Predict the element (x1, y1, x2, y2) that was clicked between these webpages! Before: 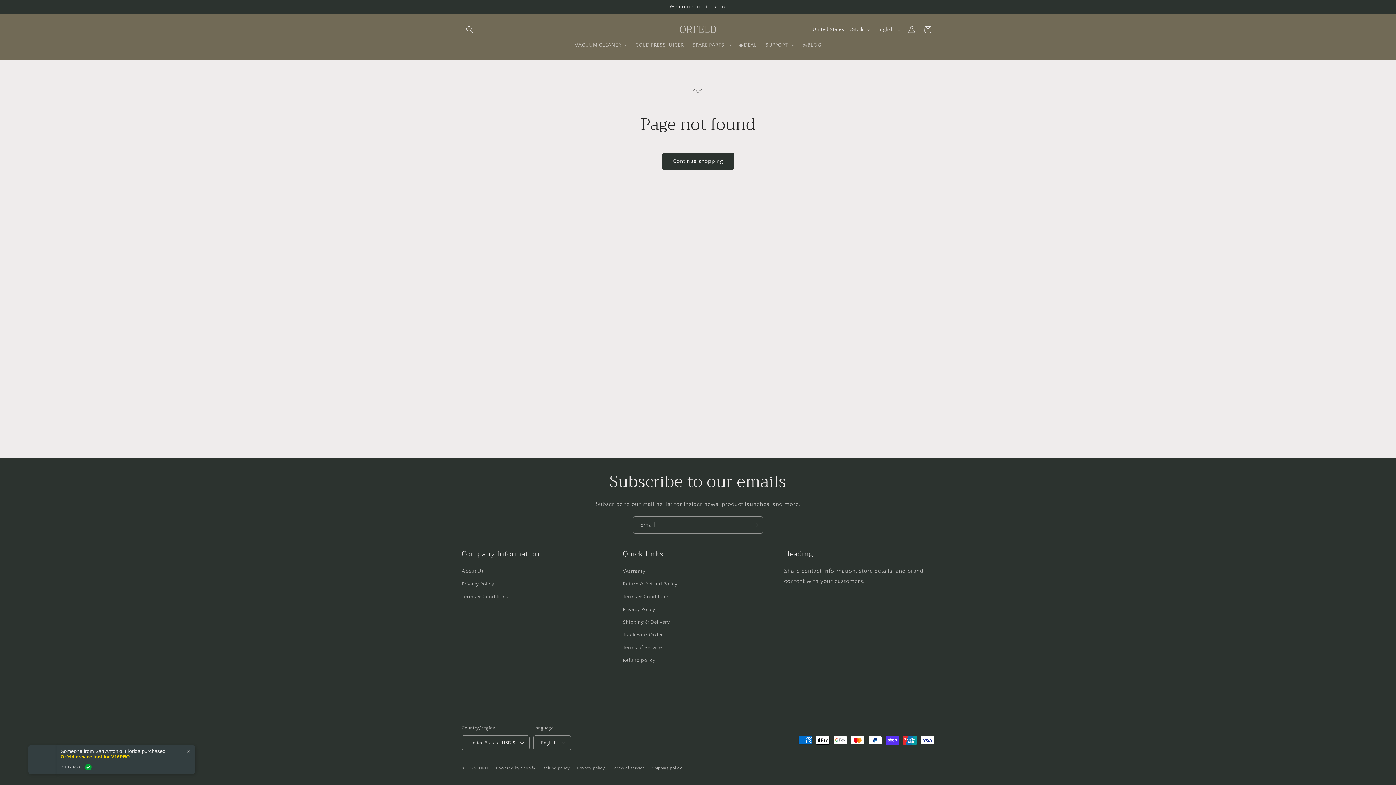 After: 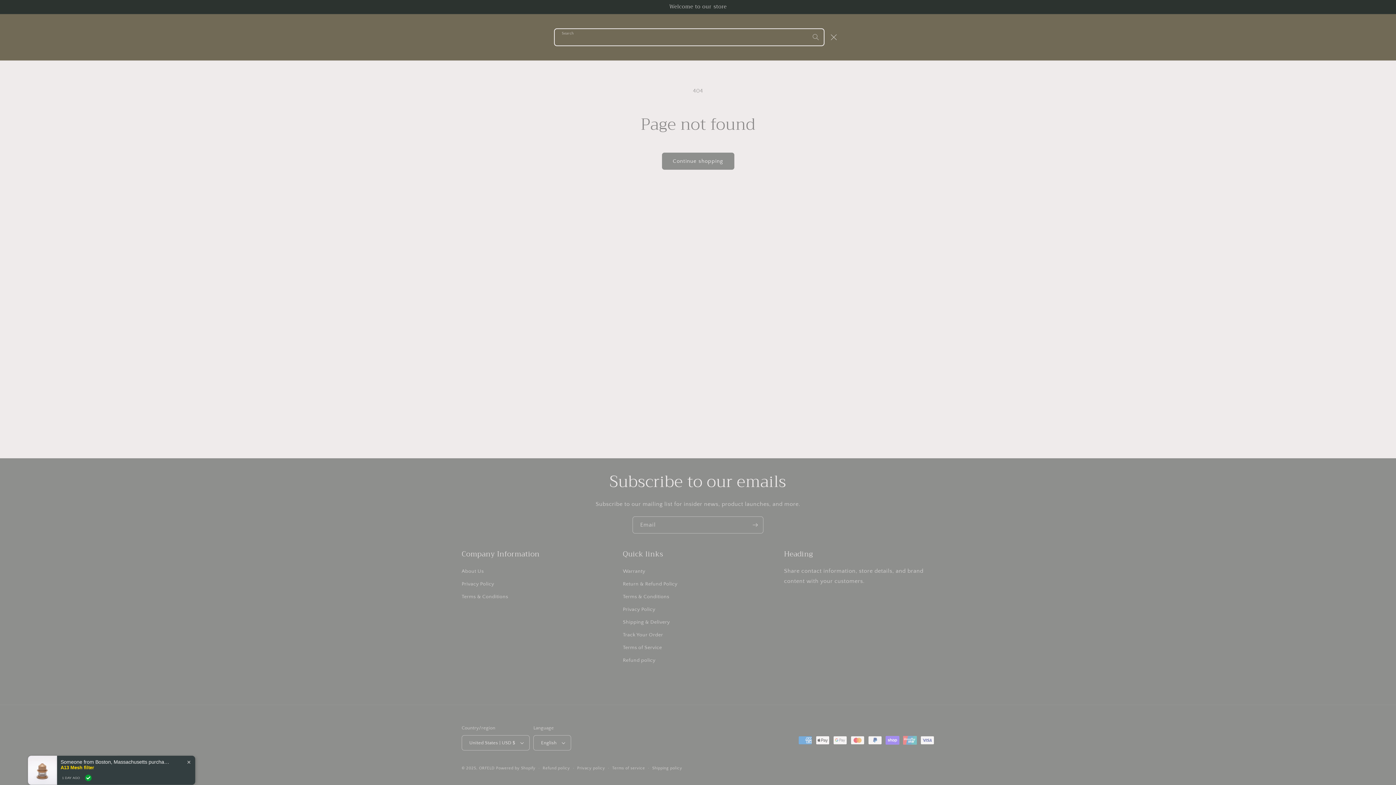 Action: bbox: (461, 21, 477, 37) label: Search